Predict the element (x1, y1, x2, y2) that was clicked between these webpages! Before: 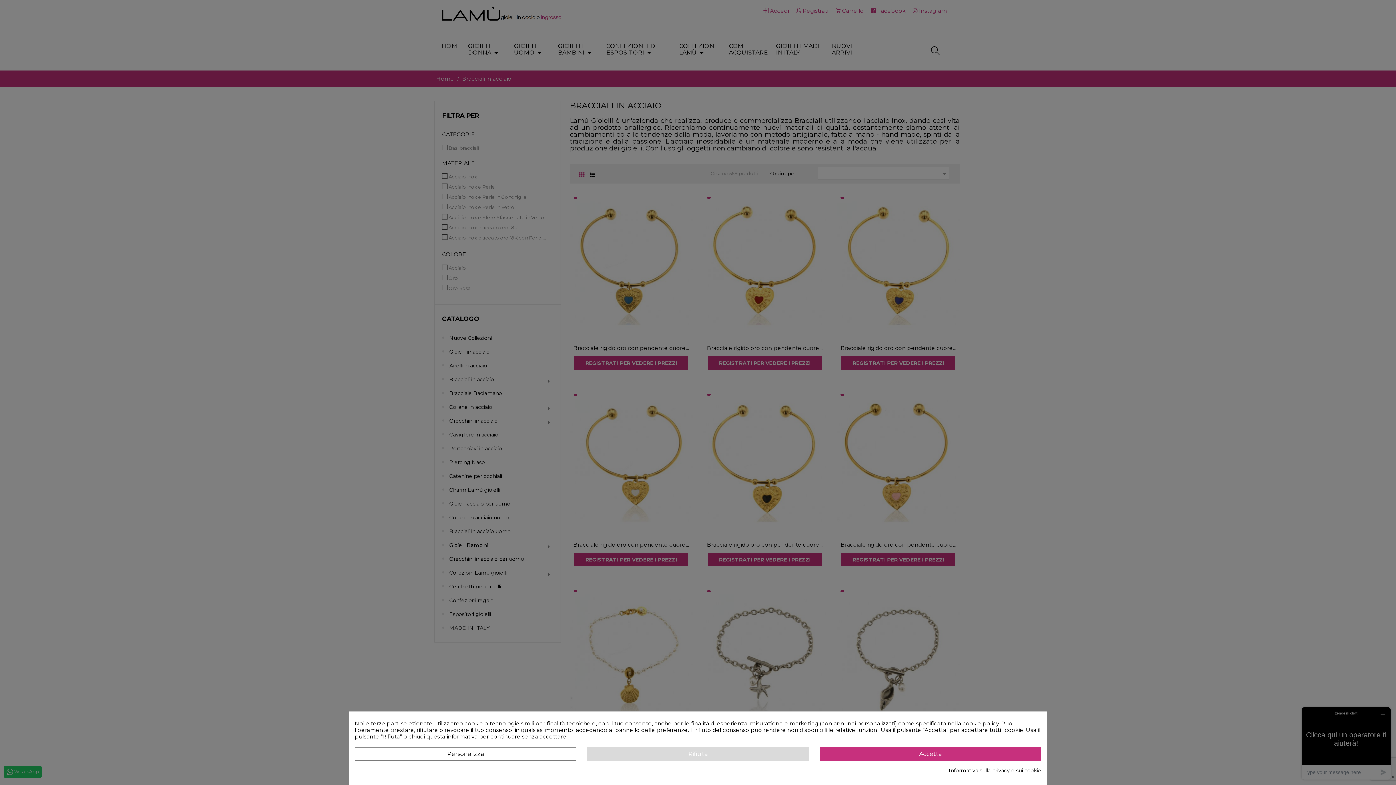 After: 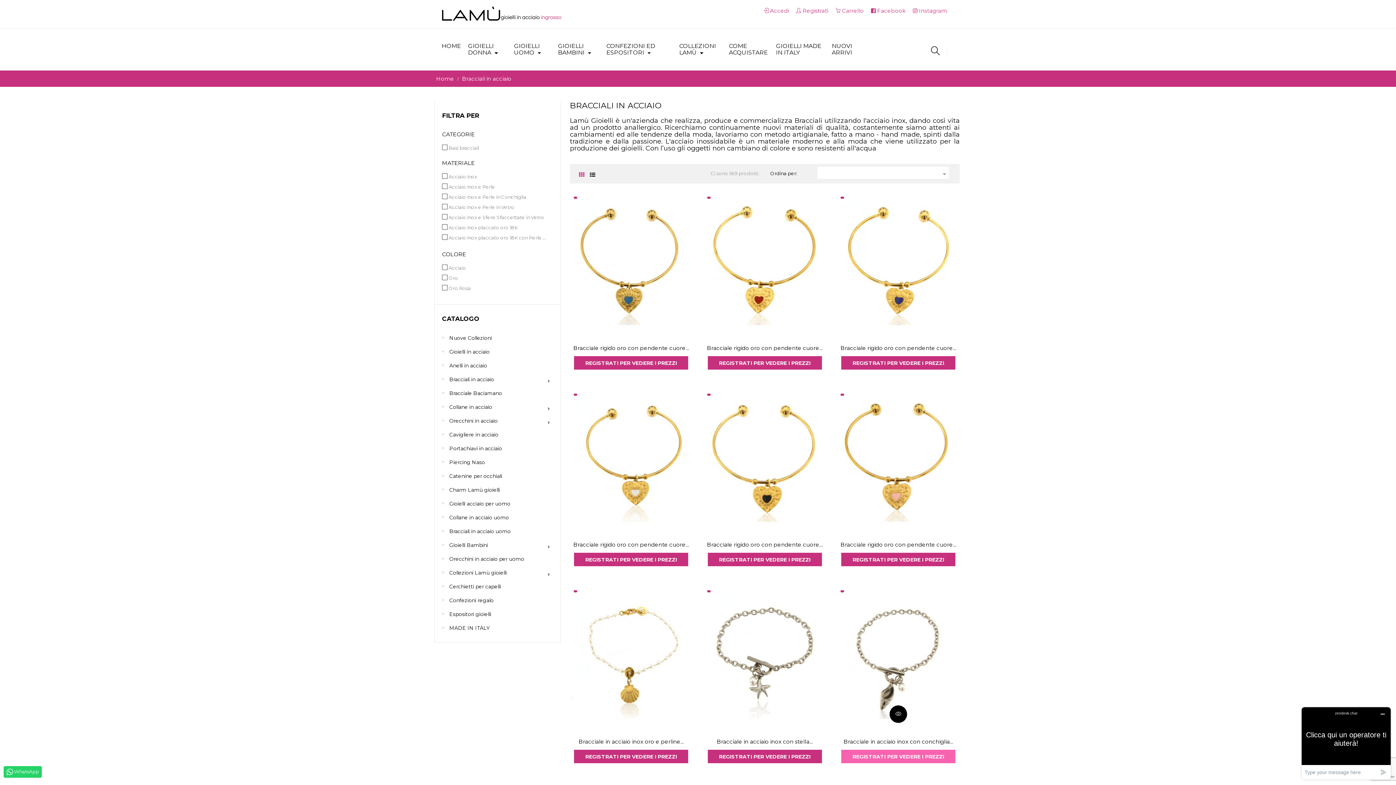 Action: bbox: (819, 747, 1041, 761) label: Accetta